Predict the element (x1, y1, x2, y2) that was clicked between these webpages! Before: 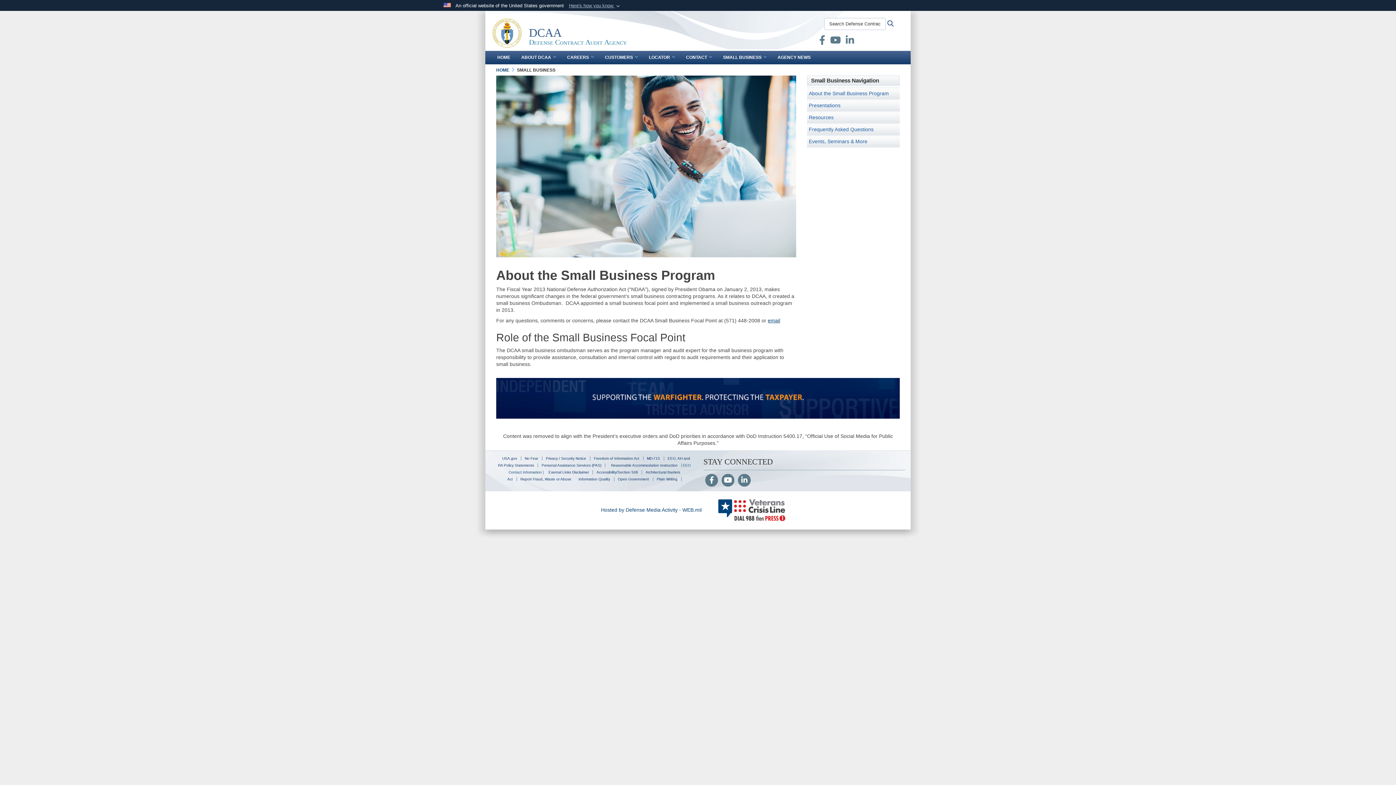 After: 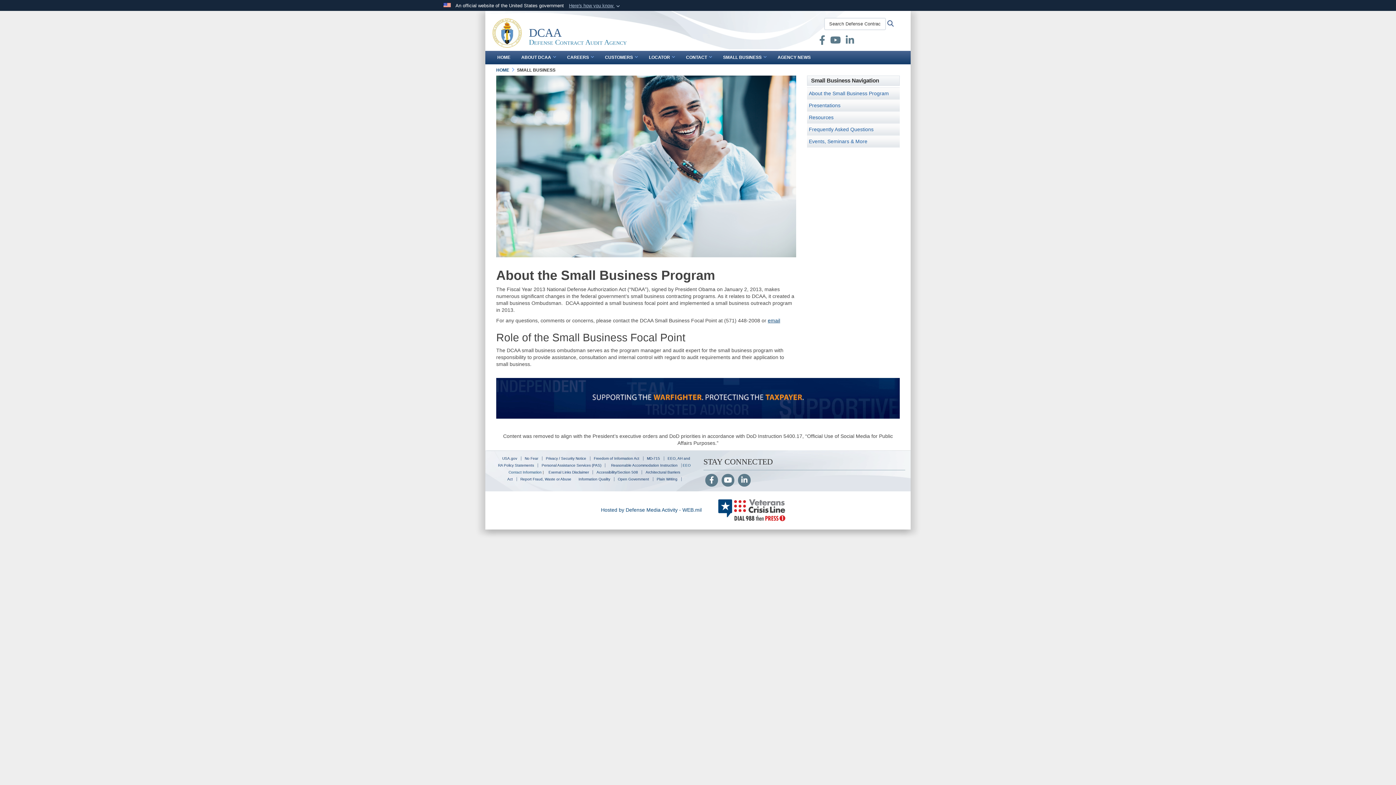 Action: bbox: (601, 507, 707, 513) label: Hosted by Defense Media Activity - WEB.mil